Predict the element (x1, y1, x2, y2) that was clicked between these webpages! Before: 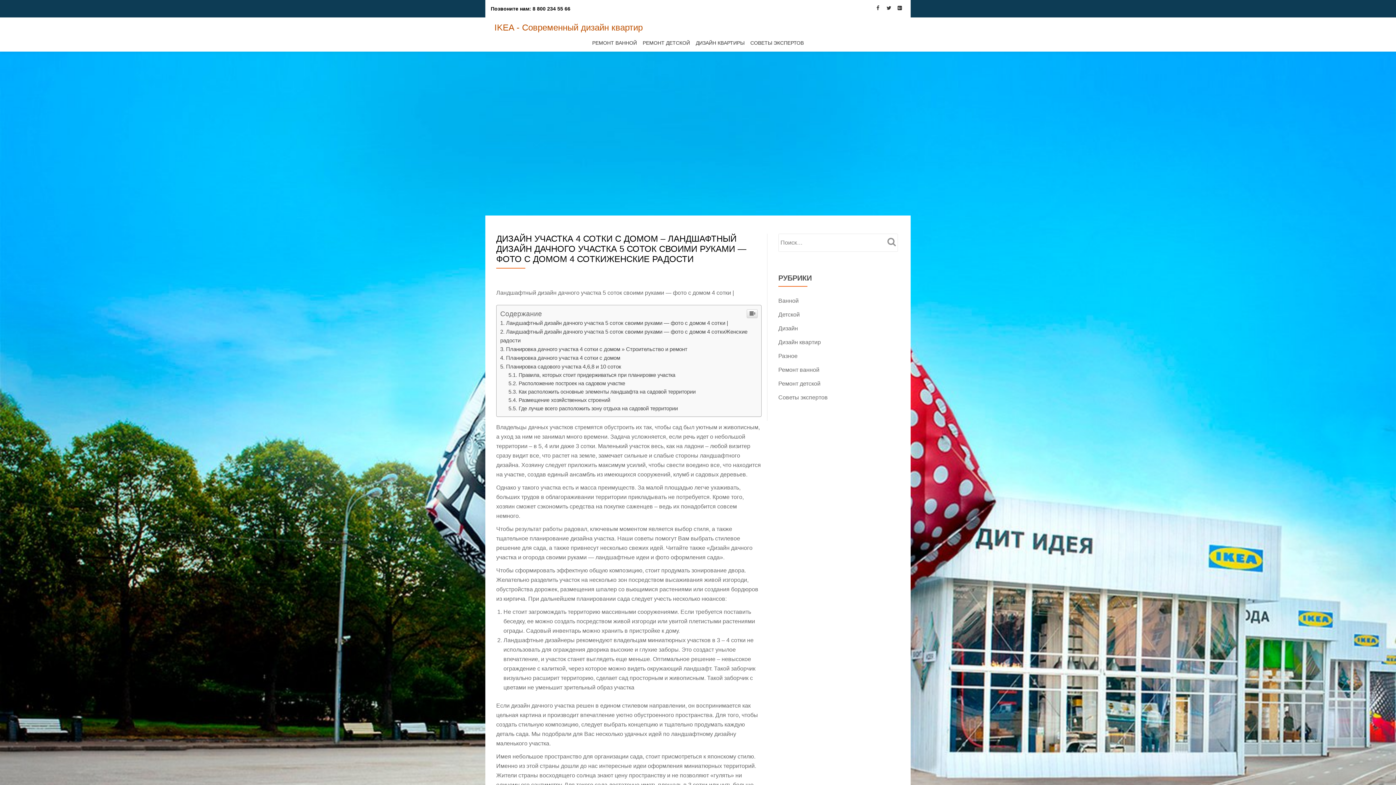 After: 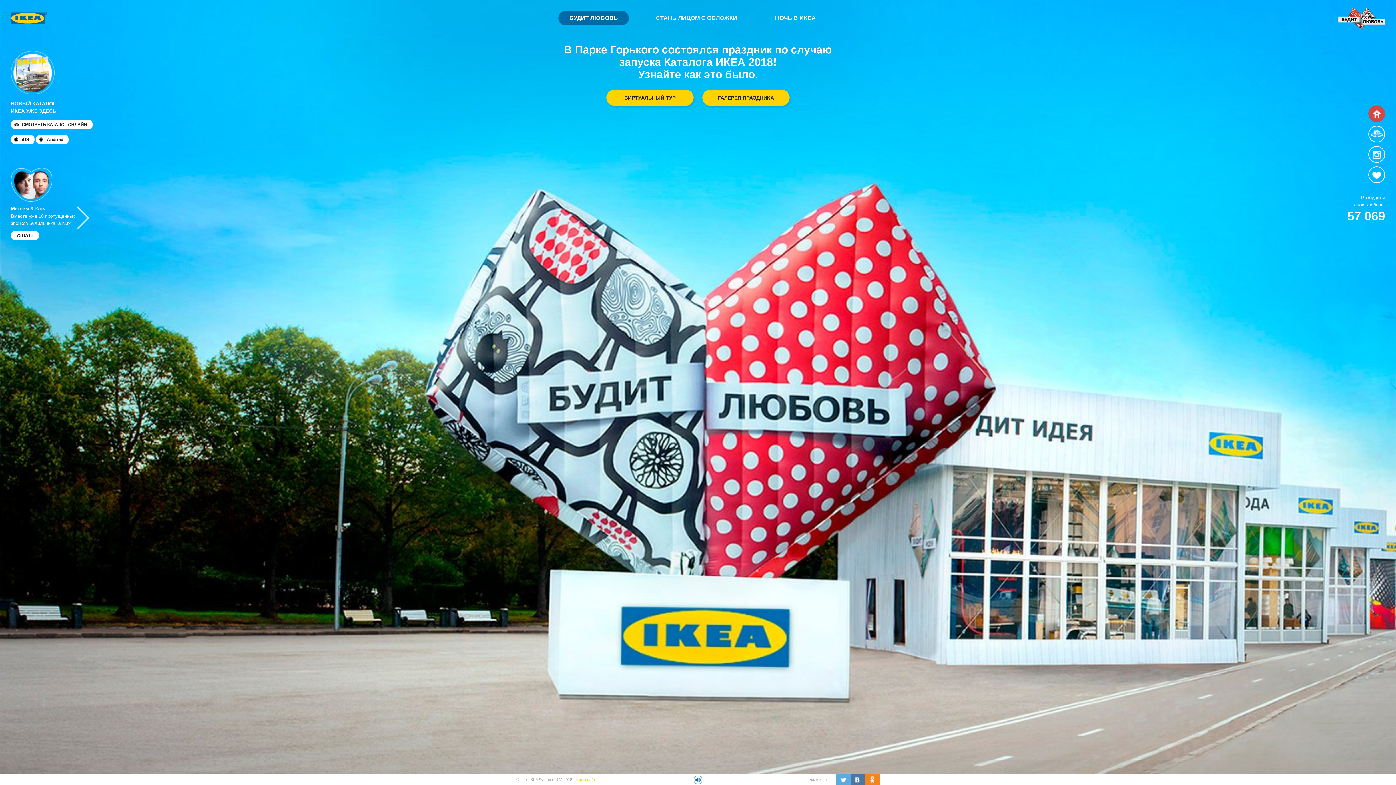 Action: bbox: (525, 171, 674, 181) label: IKEA - Современный дизайн квартир